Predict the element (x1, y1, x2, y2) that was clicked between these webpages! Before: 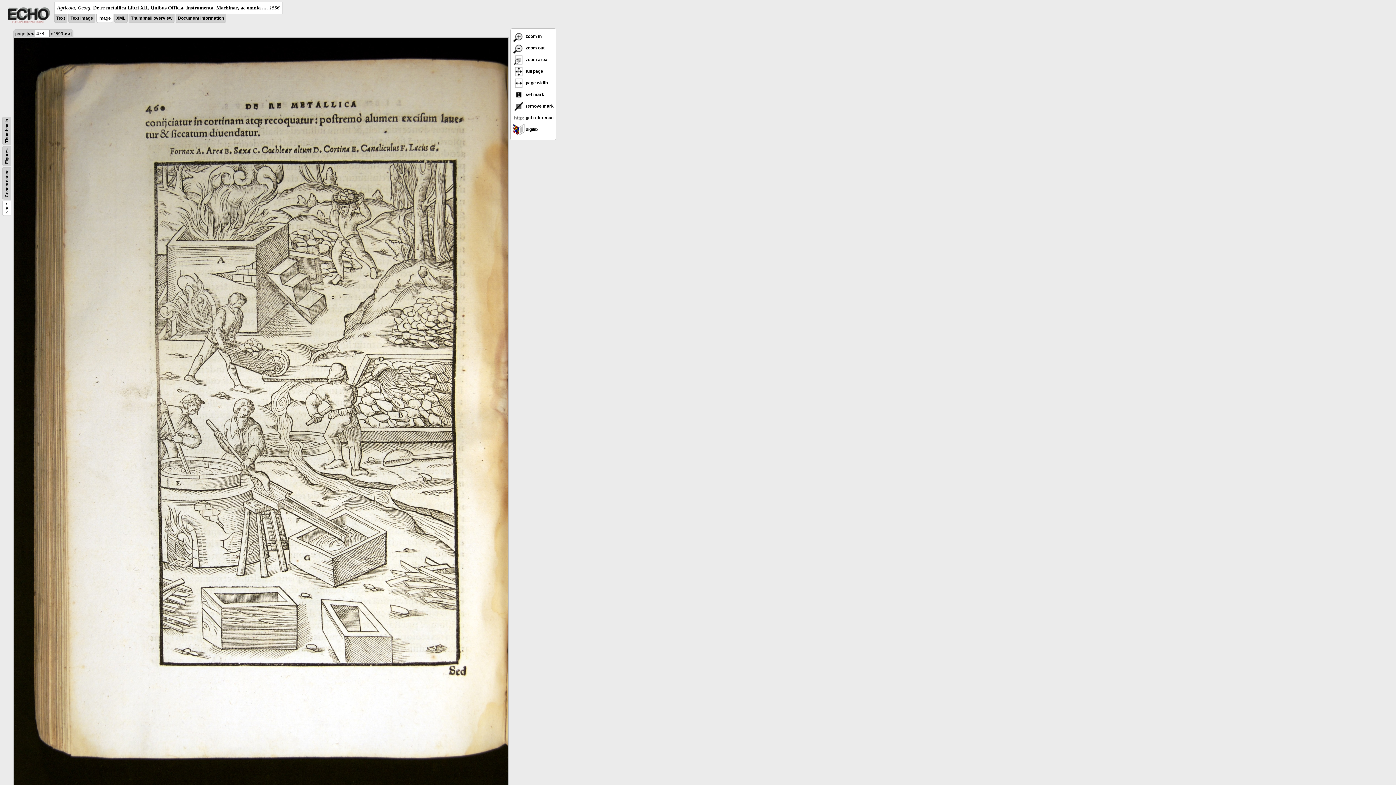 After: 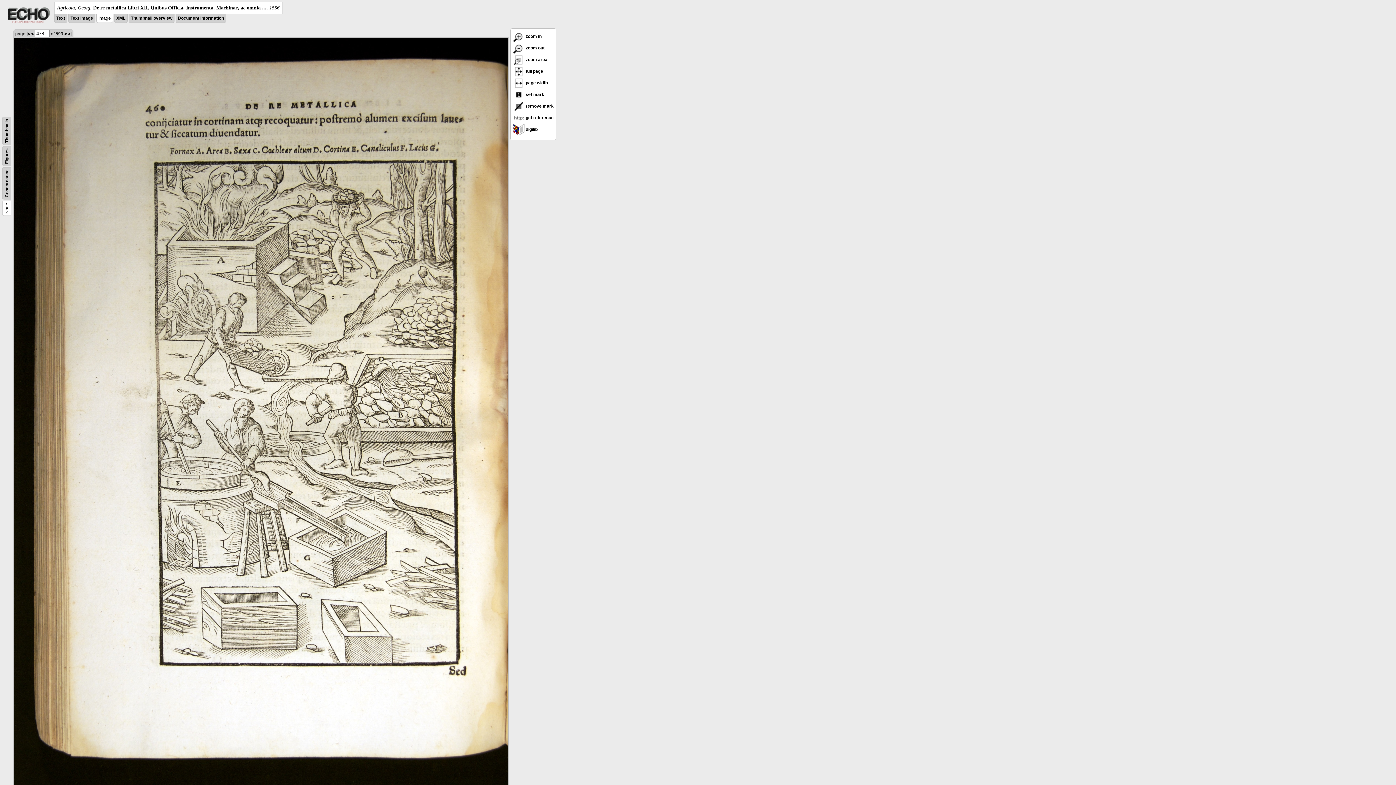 Action: bbox: (6, 19, 50, 24)